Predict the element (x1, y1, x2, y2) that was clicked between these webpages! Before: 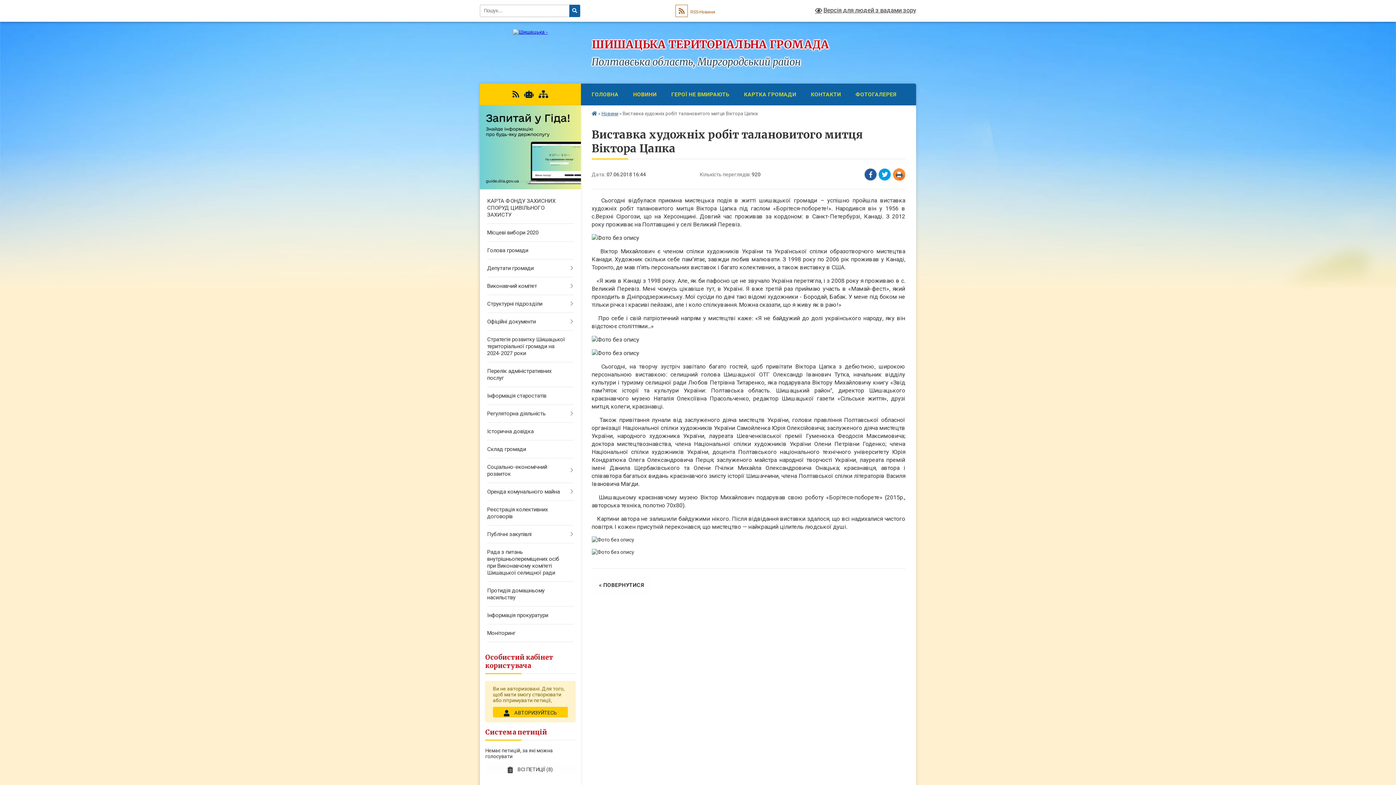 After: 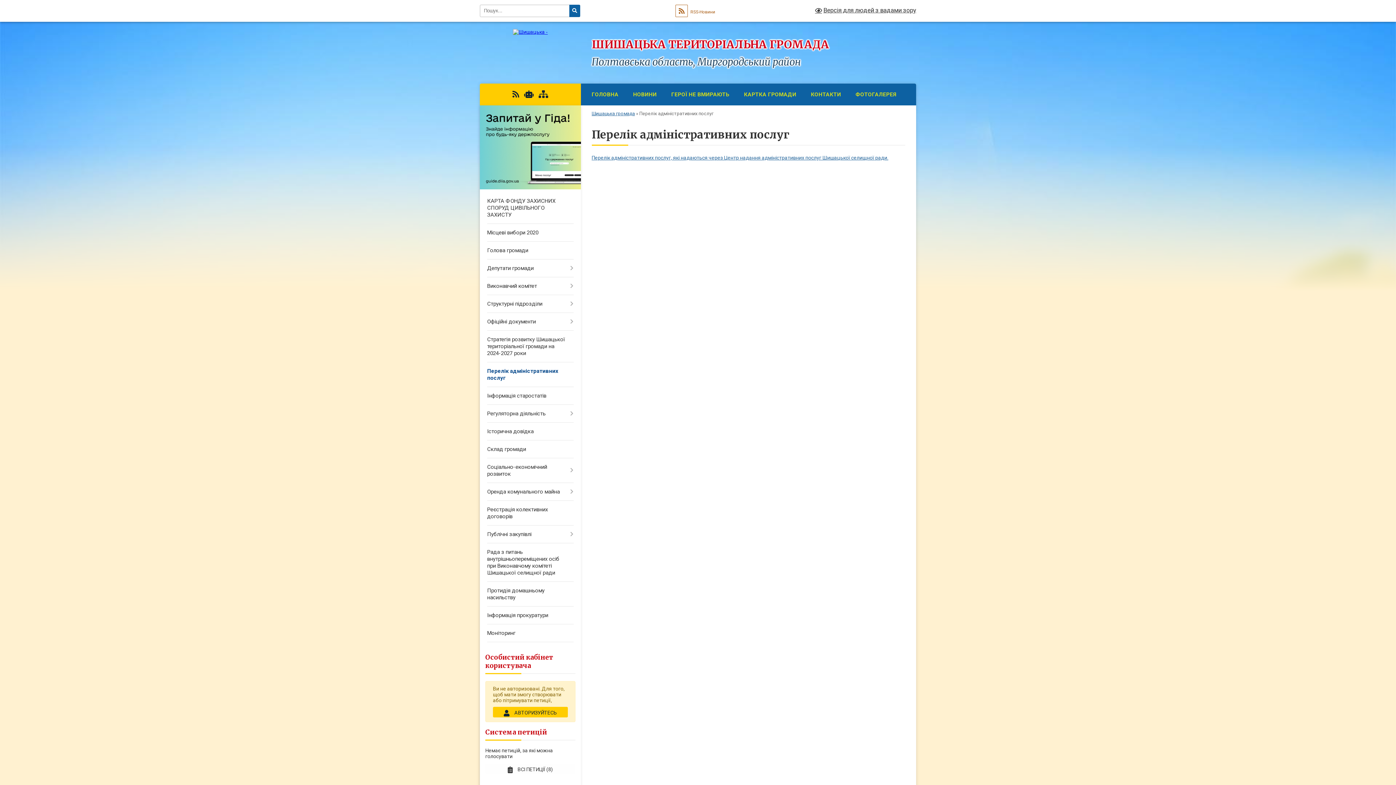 Action: bbox: (480, 362, 580, 387) label: Перелік адміністративних послуг